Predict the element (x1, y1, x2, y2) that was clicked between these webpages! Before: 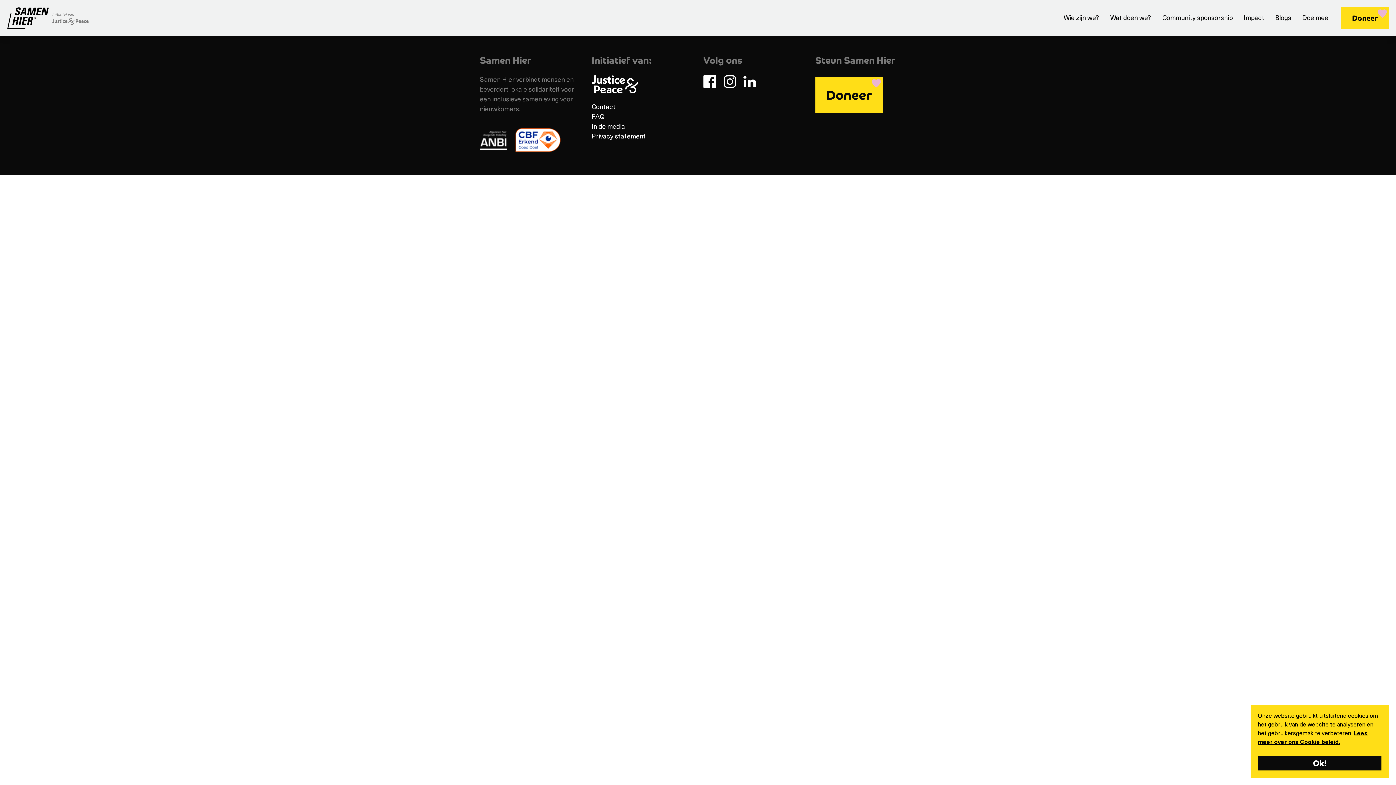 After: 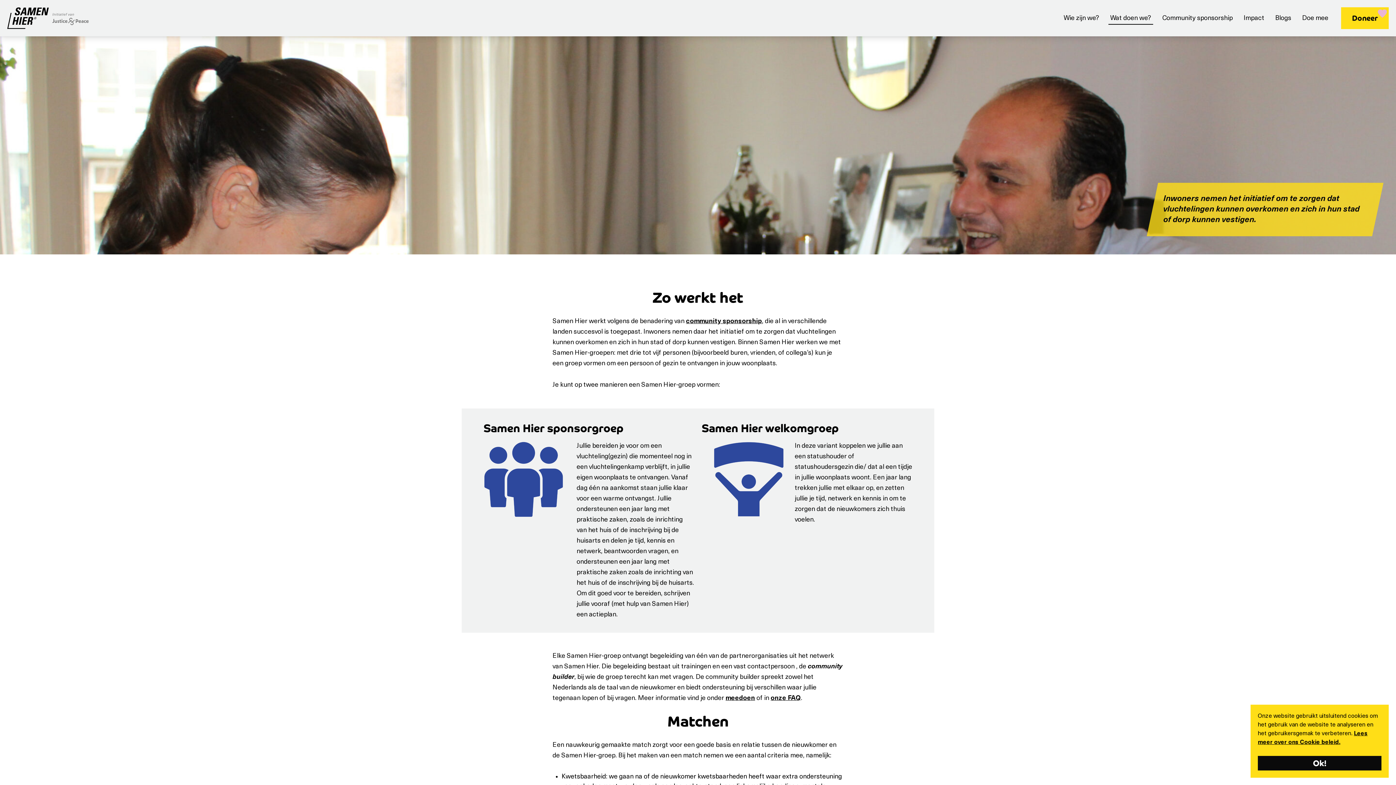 Action: bbox: (1110, 14, 1151, 21) label: Wat doen we?